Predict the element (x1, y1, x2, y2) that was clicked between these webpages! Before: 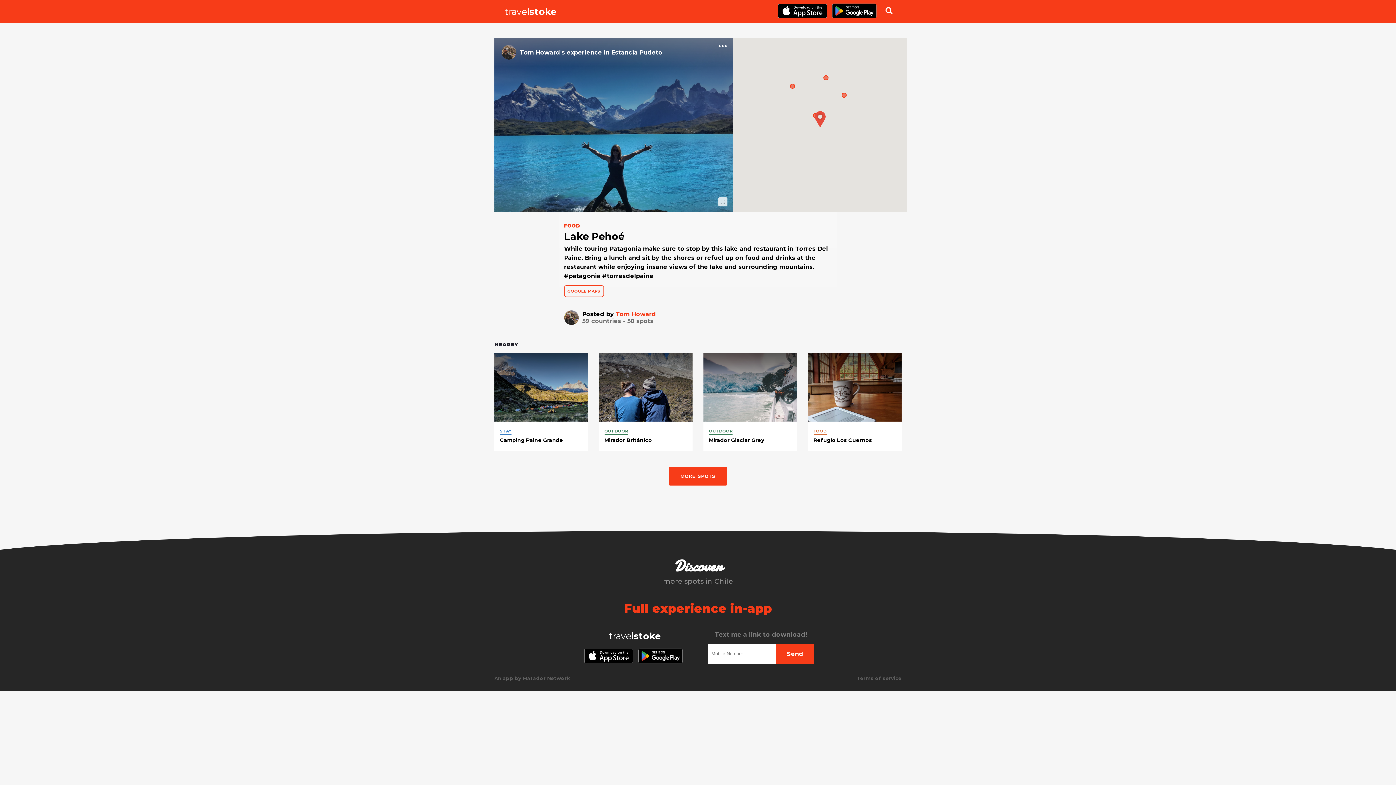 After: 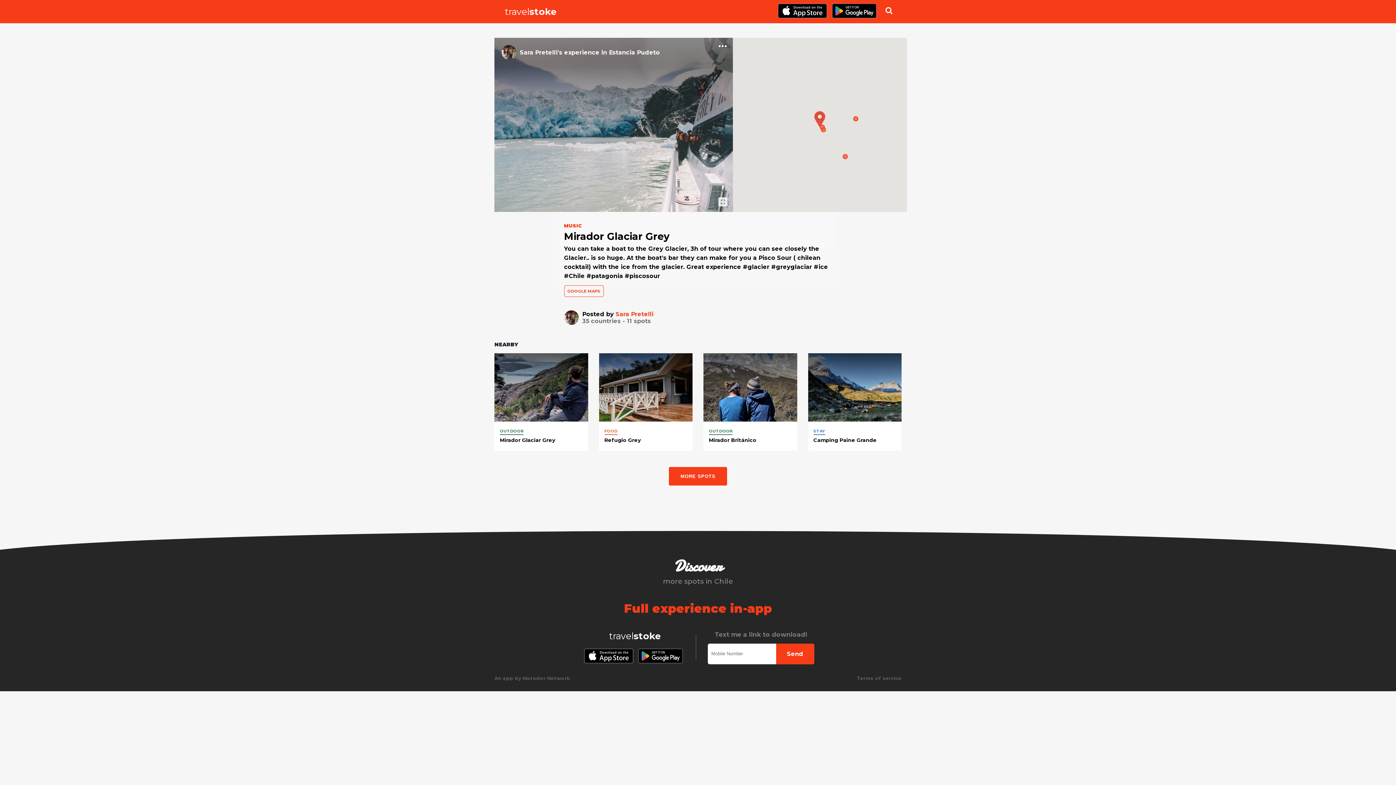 Action: label: Mirador Glaciar Grey bbox: (709, 436, 764, 443)